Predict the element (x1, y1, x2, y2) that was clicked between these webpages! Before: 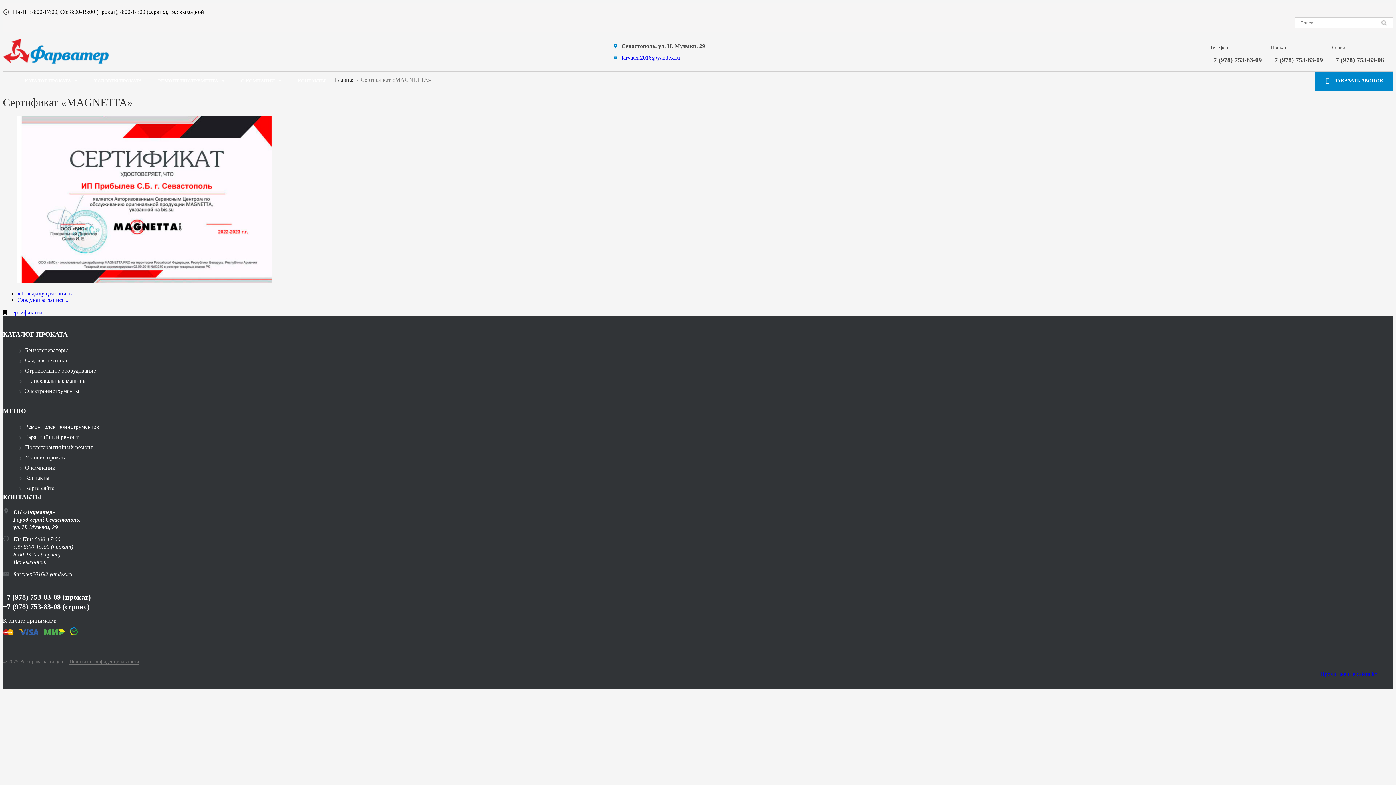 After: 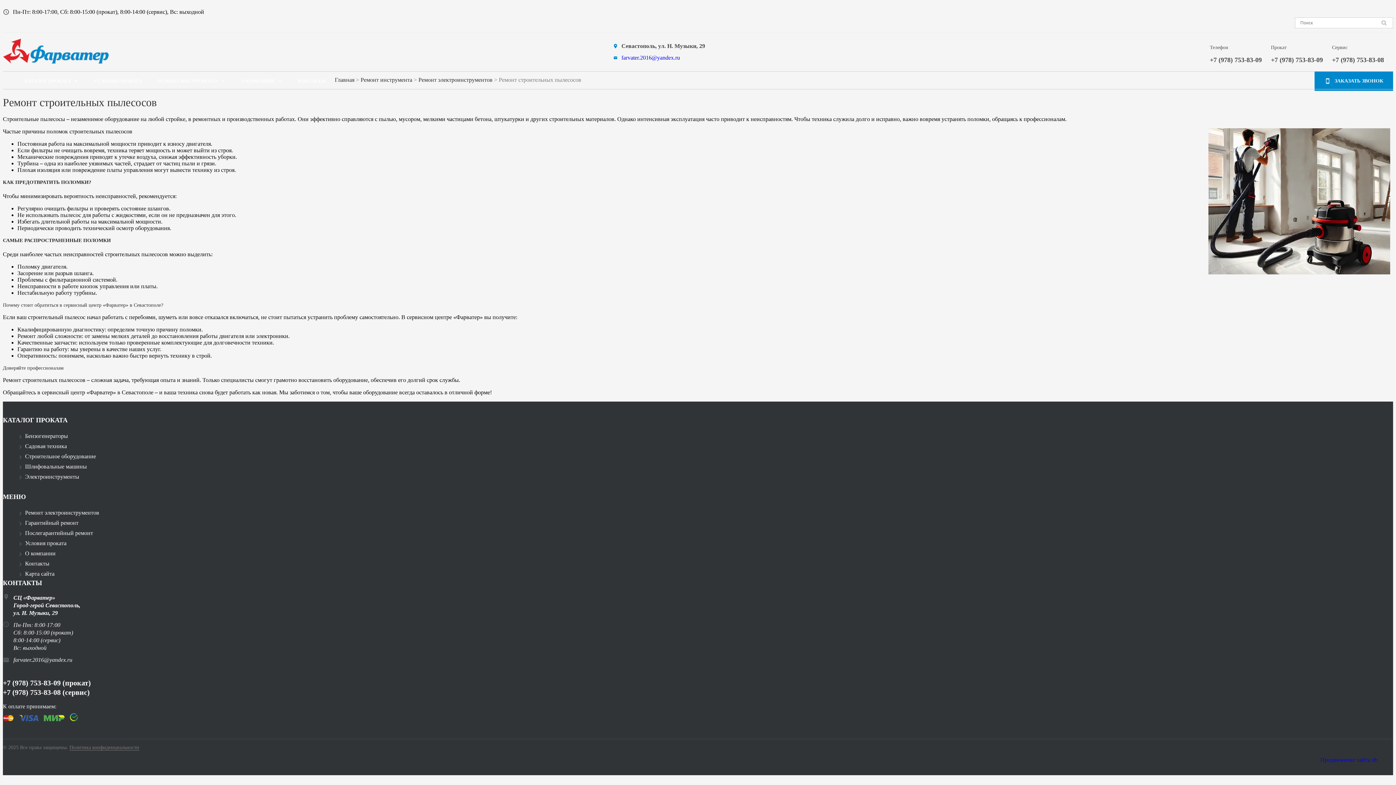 Action: label: Ремонт строительных пылесосов bbox: (294, 637, 359, 658)